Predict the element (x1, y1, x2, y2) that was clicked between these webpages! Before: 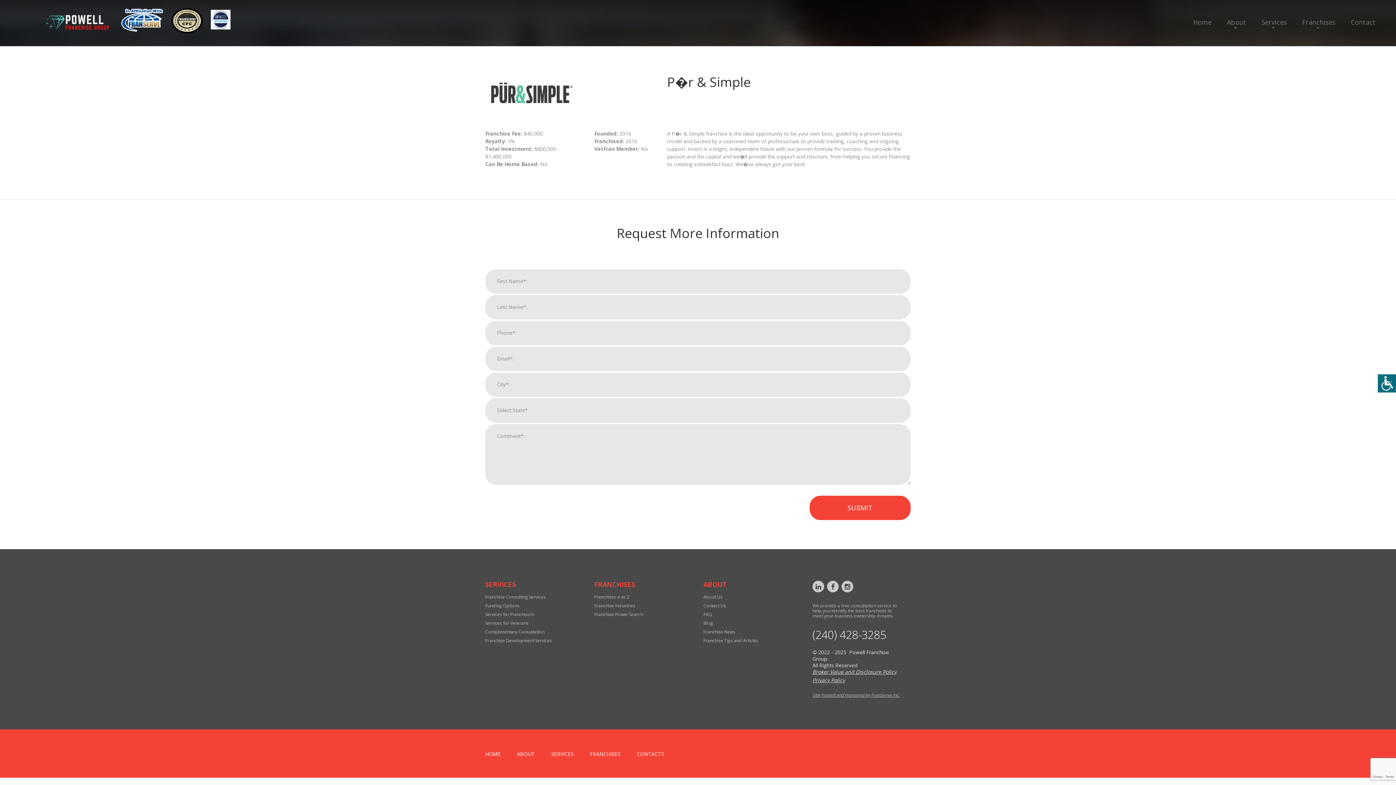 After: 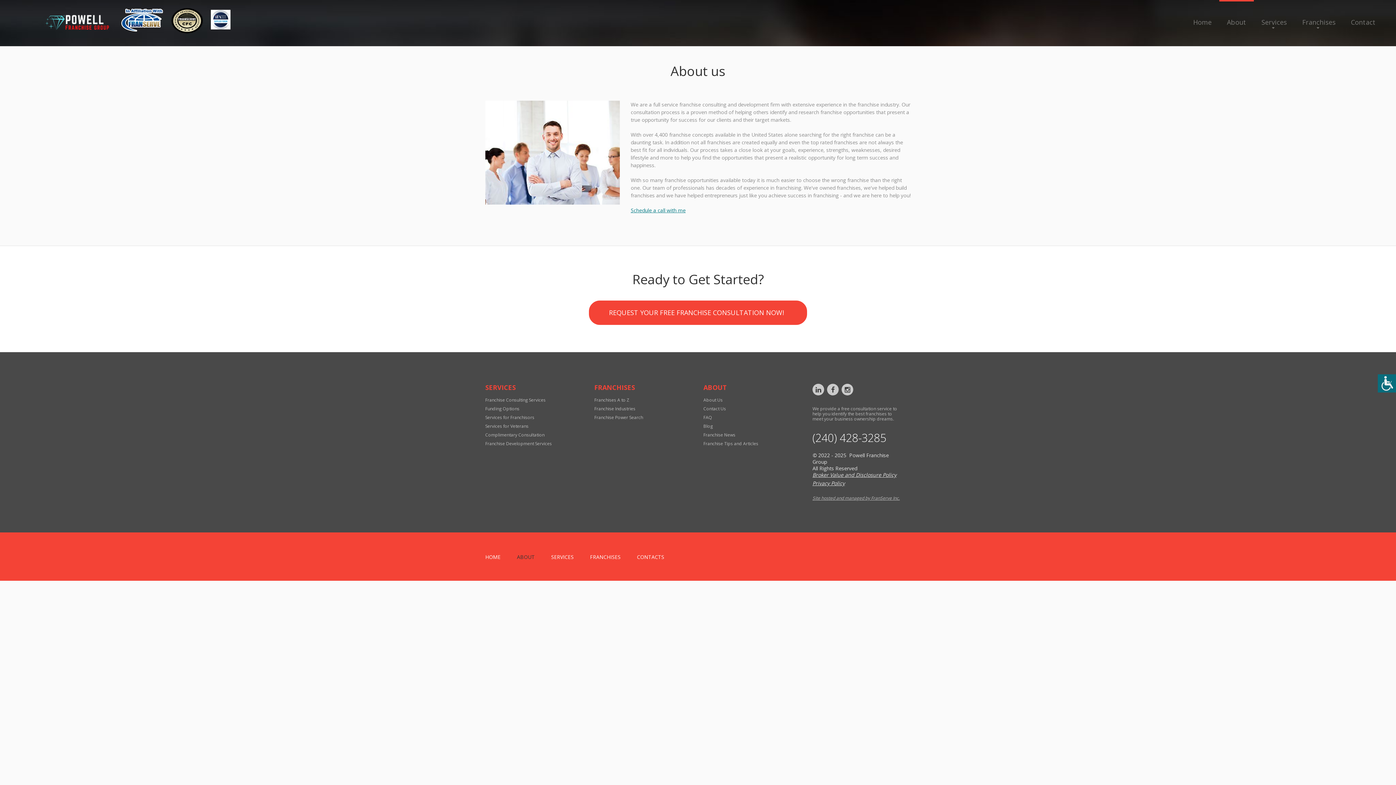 Action: bbox: (517, 750, 534, 758) label: ABOUT